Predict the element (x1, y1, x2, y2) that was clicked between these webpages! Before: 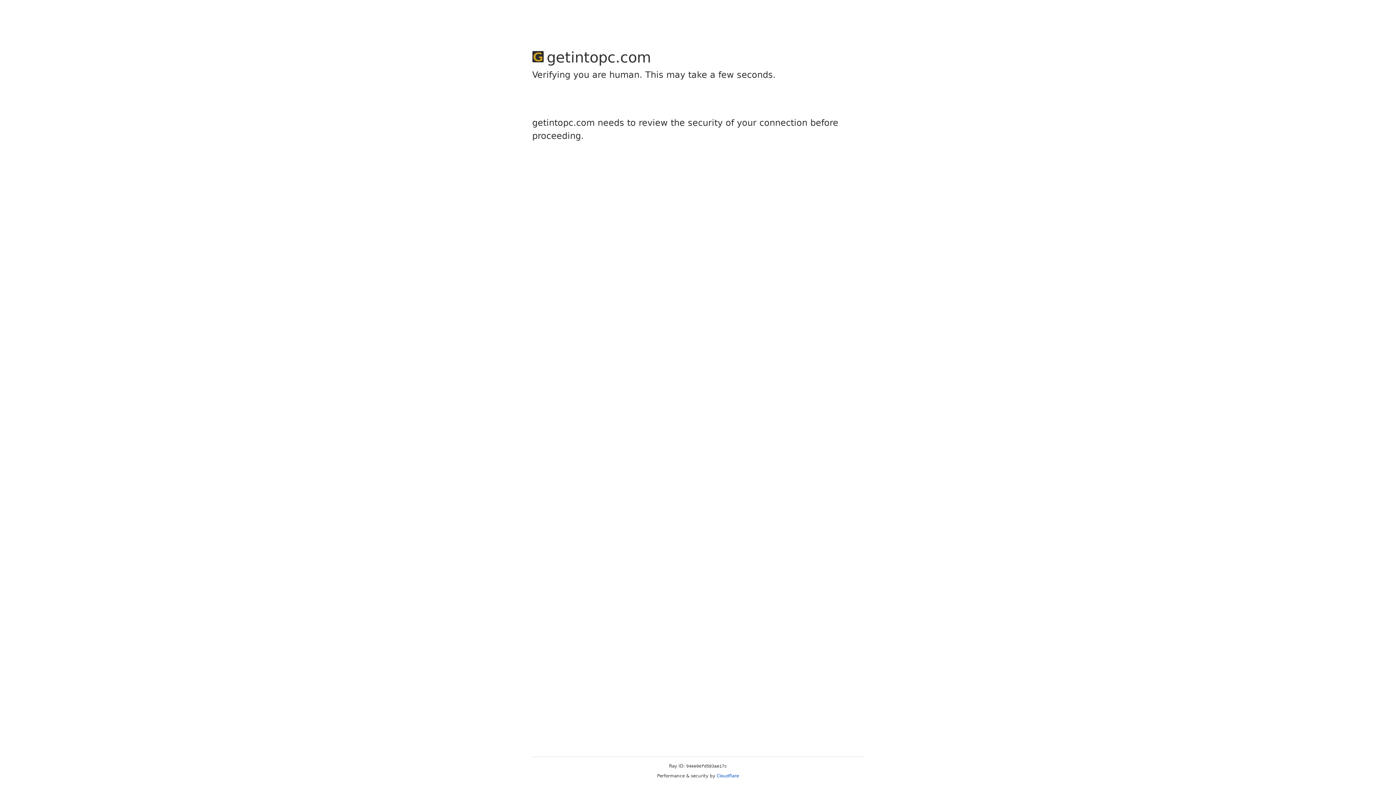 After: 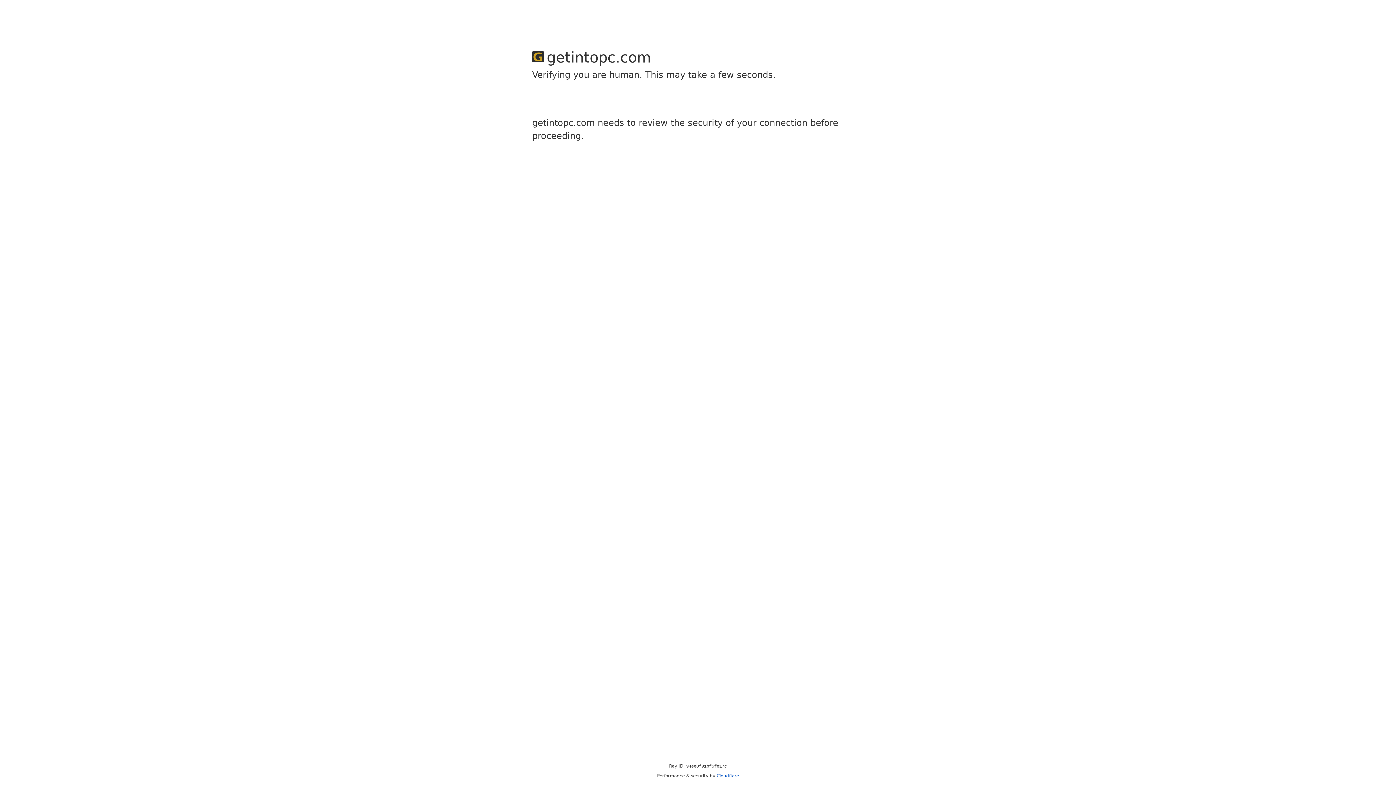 Action: label: Cloudflare bbox: (716, 773, 739, 778)